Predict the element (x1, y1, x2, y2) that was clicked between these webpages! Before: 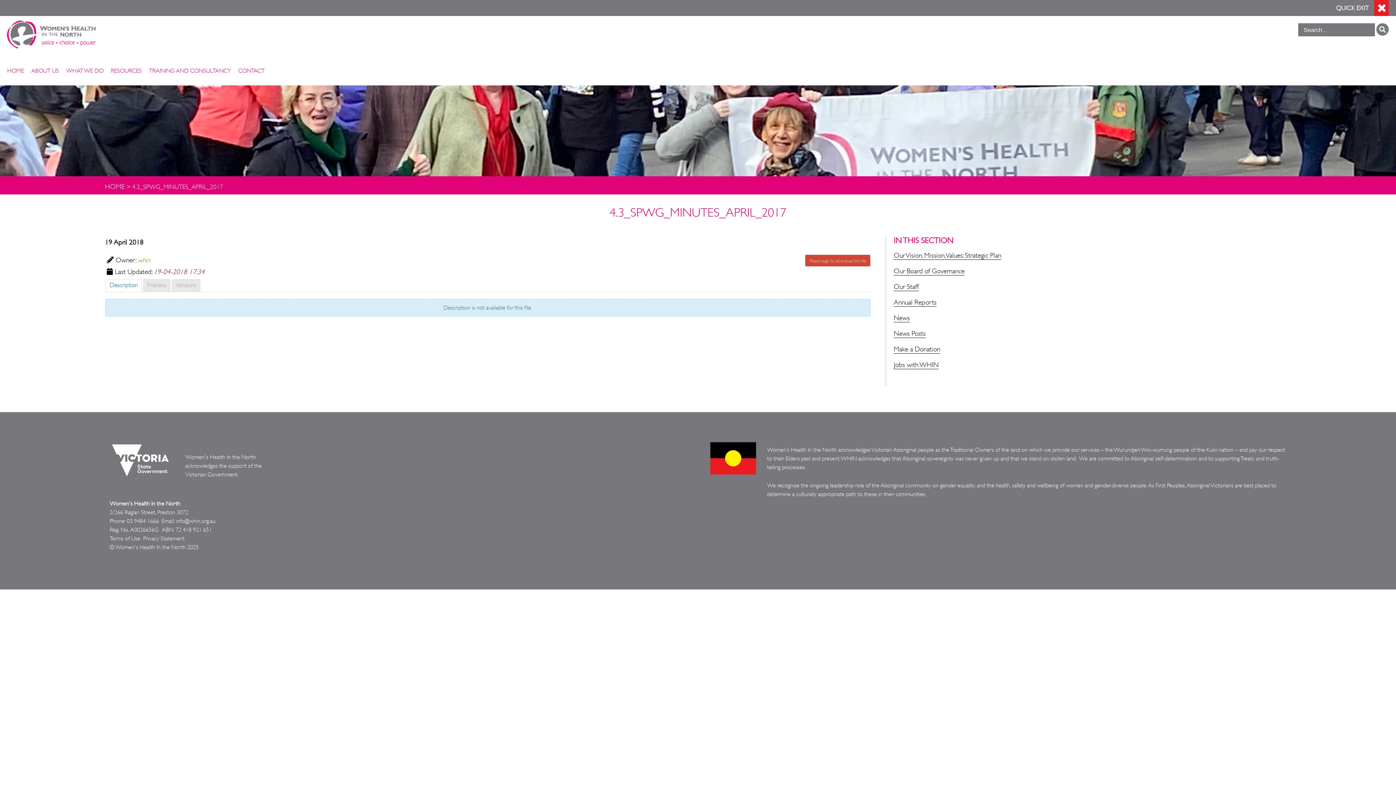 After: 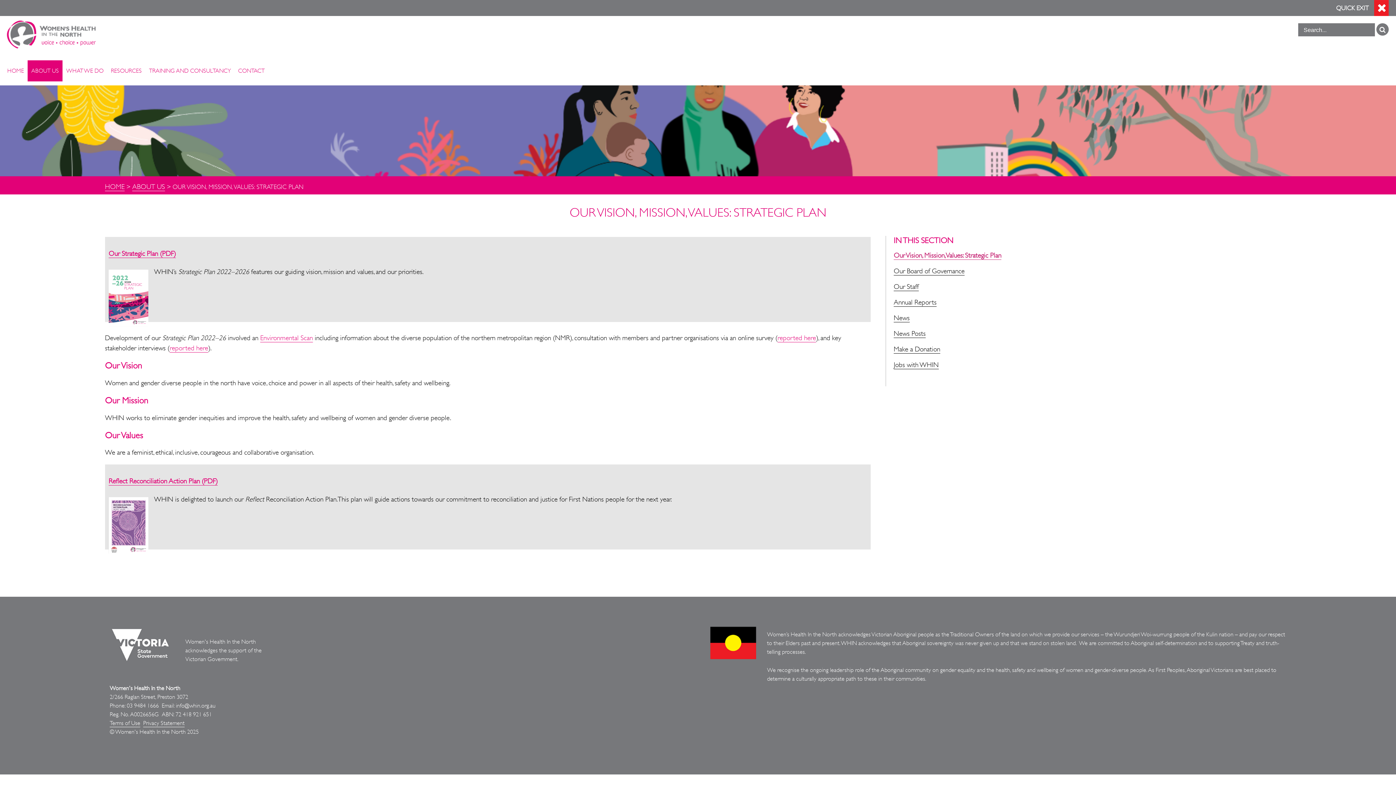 Action: bbox: (893, 250, 1242, 260) label: Our Vision, Mission, Values: Strategic Plan